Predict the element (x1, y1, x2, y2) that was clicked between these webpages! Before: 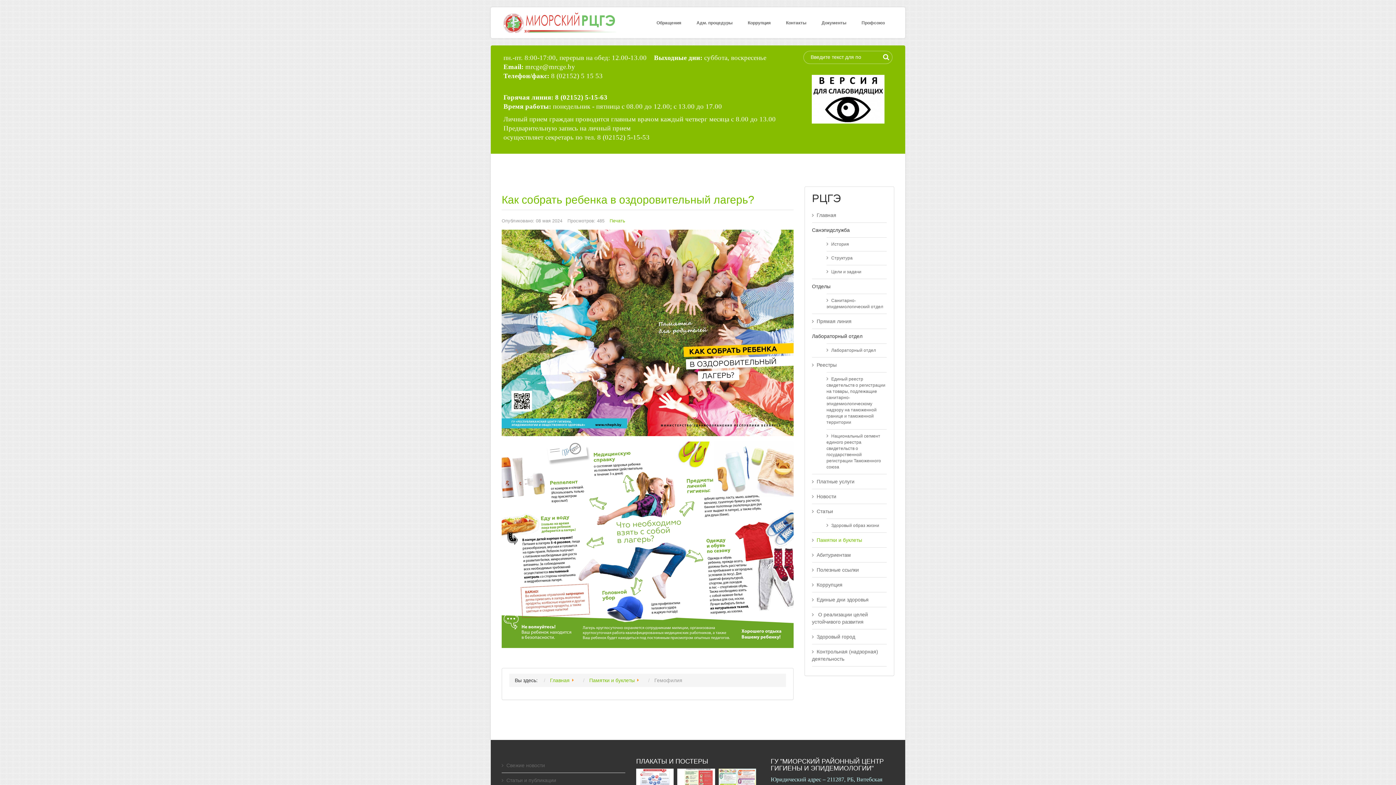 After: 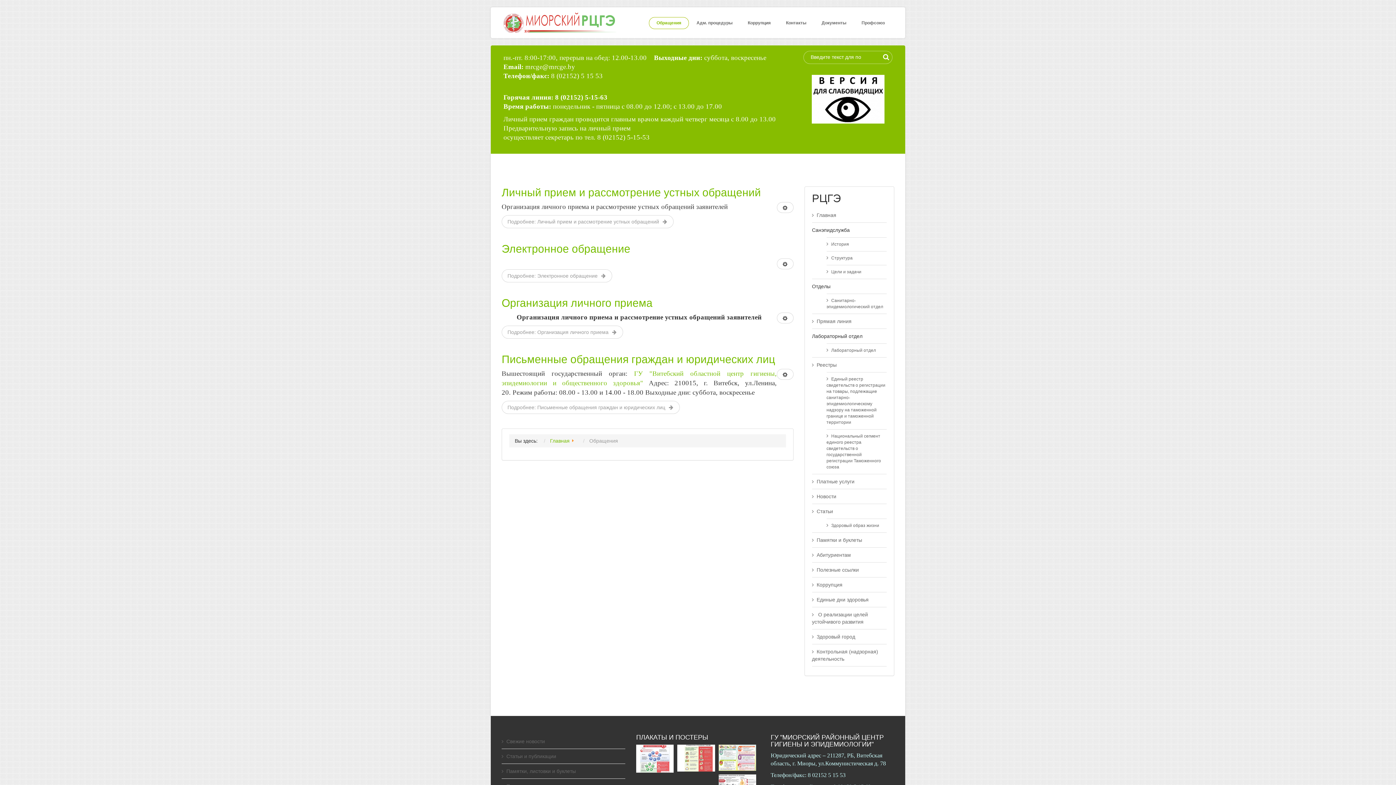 Action: label: Обращения bbox: (649, 17, 689, 29)